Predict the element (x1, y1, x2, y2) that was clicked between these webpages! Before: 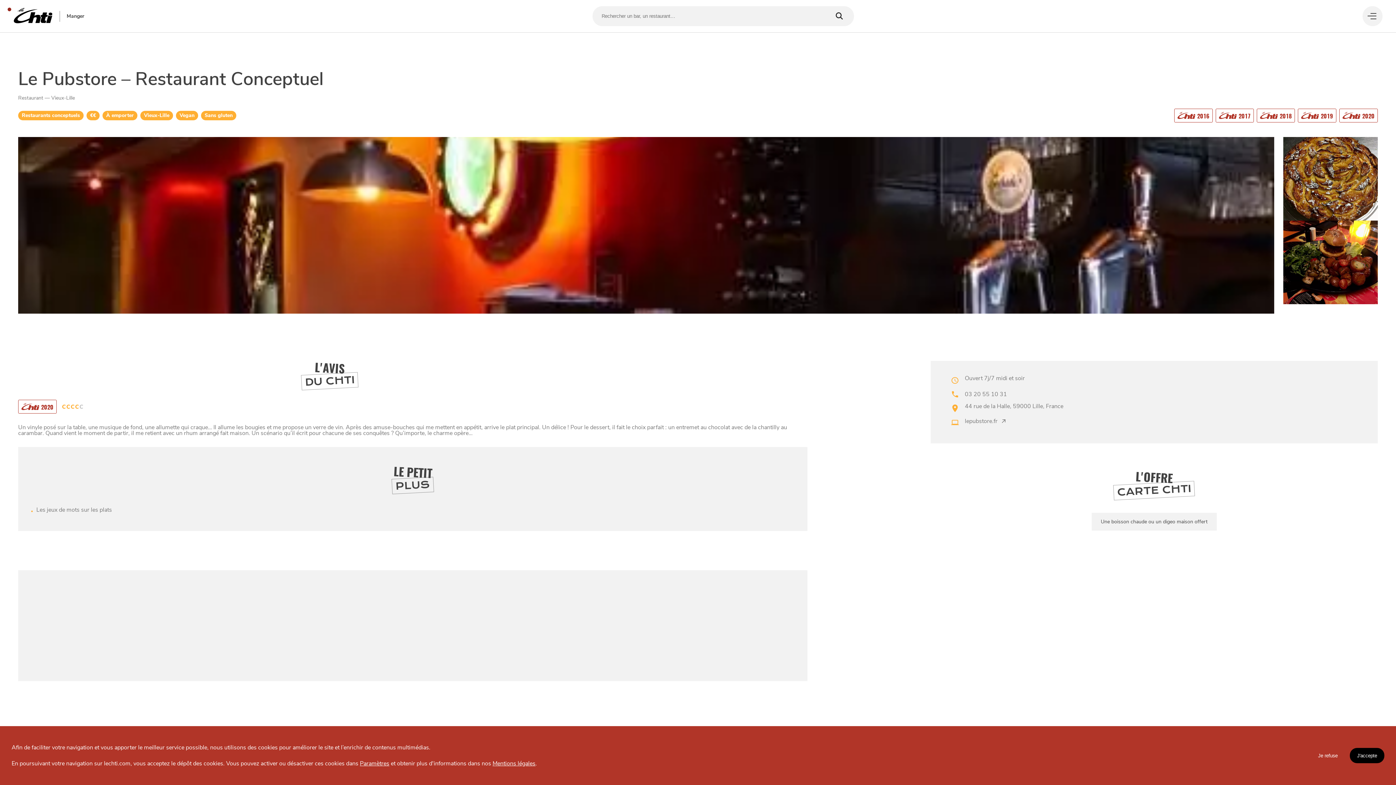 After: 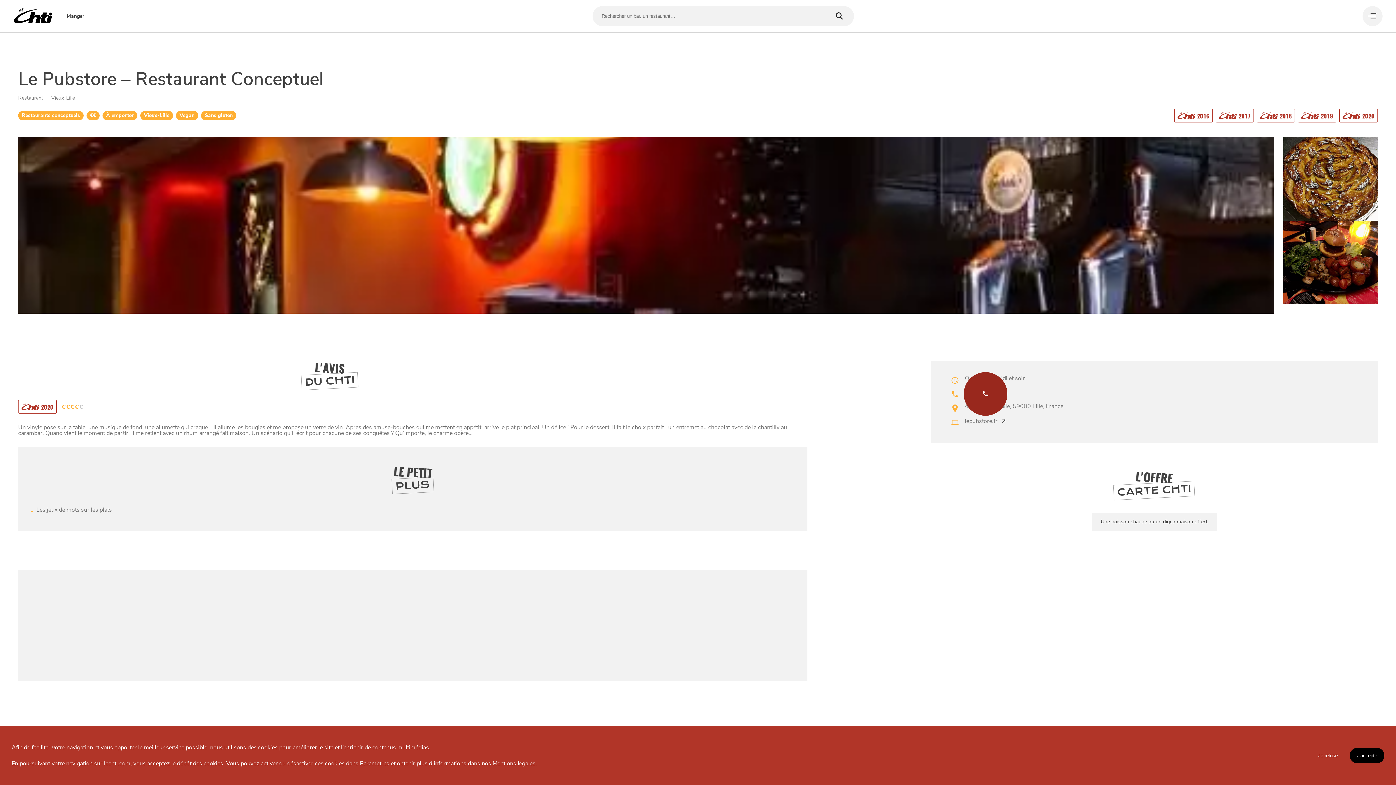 Action: label: 03 20 55 10 31 bbox: (965, 391, 1007, 397)